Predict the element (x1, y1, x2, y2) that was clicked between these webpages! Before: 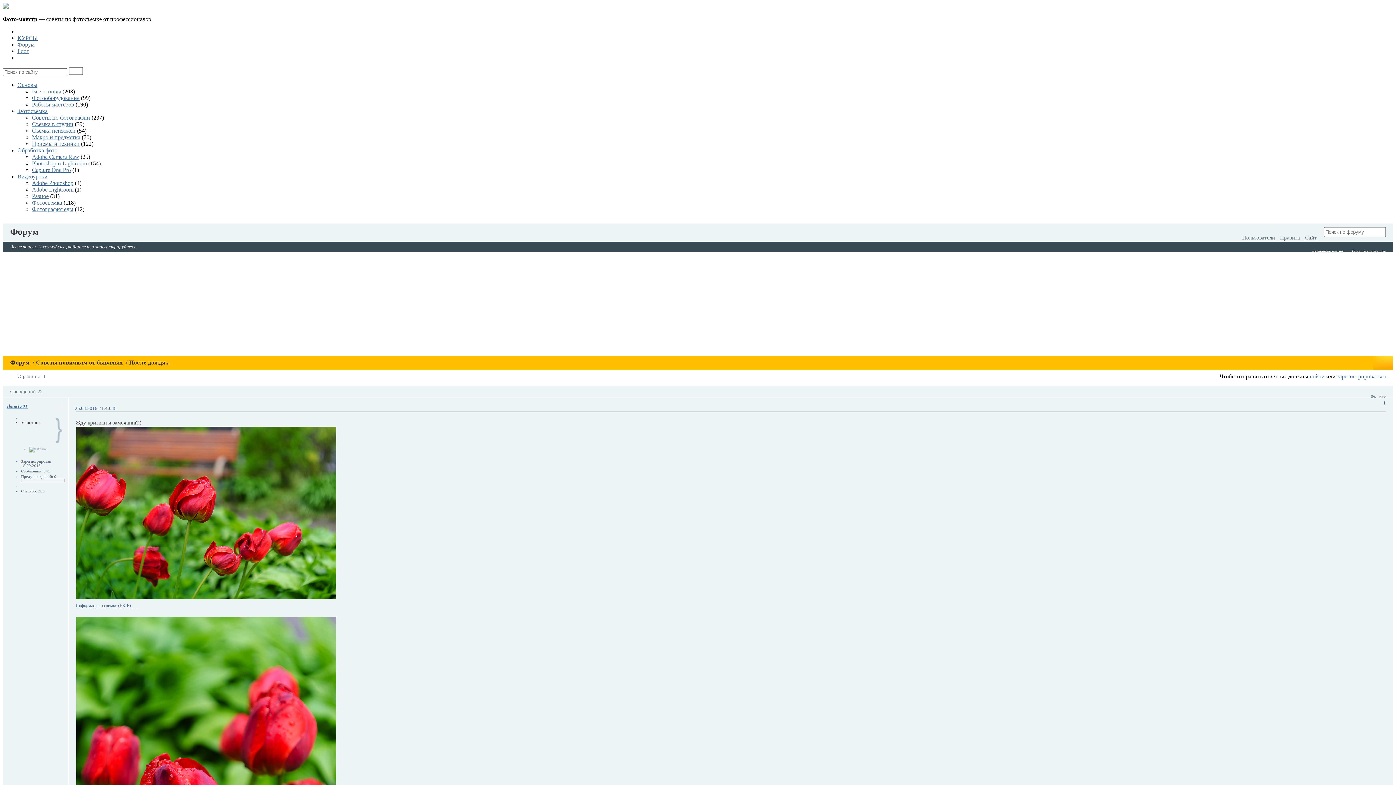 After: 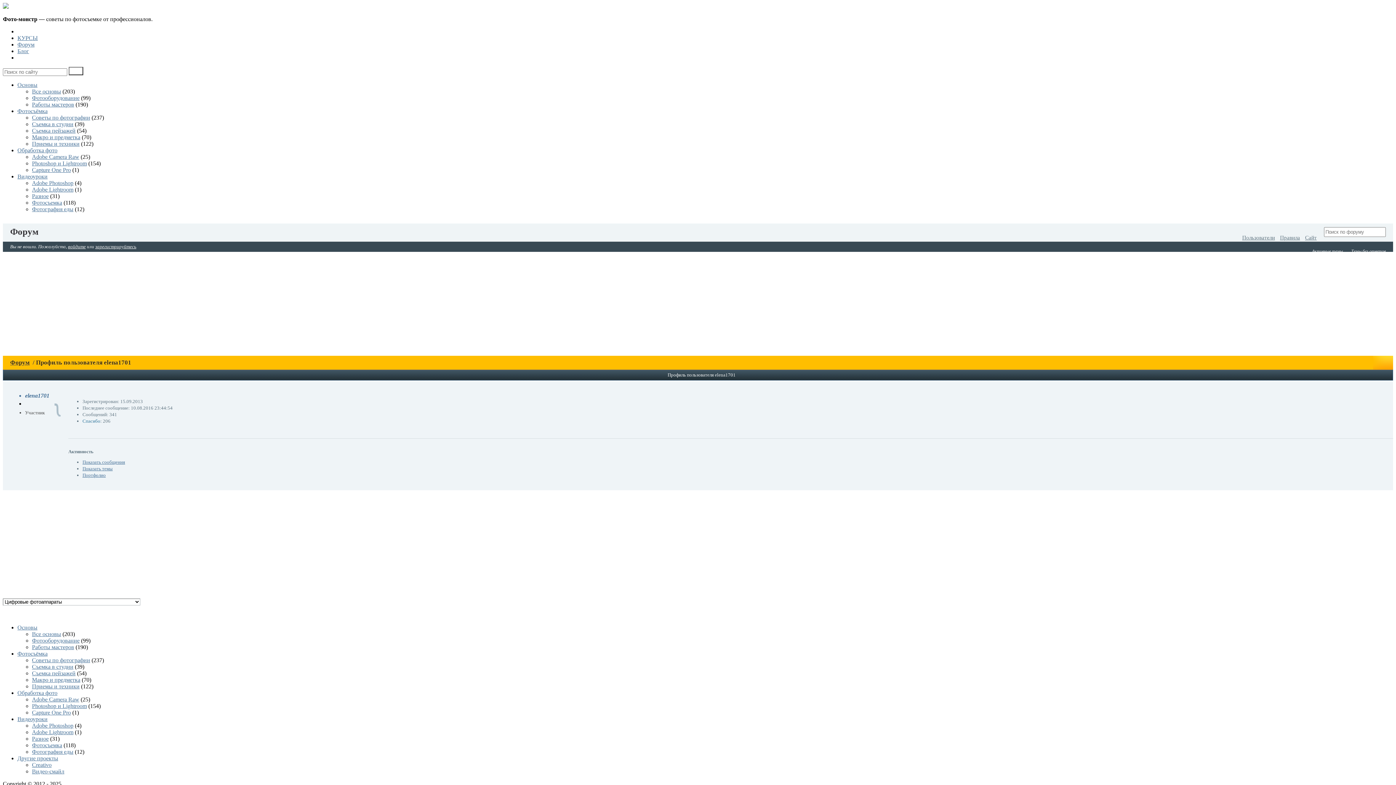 Action: bbox: (6, 403, 27, 409) label: elena1701